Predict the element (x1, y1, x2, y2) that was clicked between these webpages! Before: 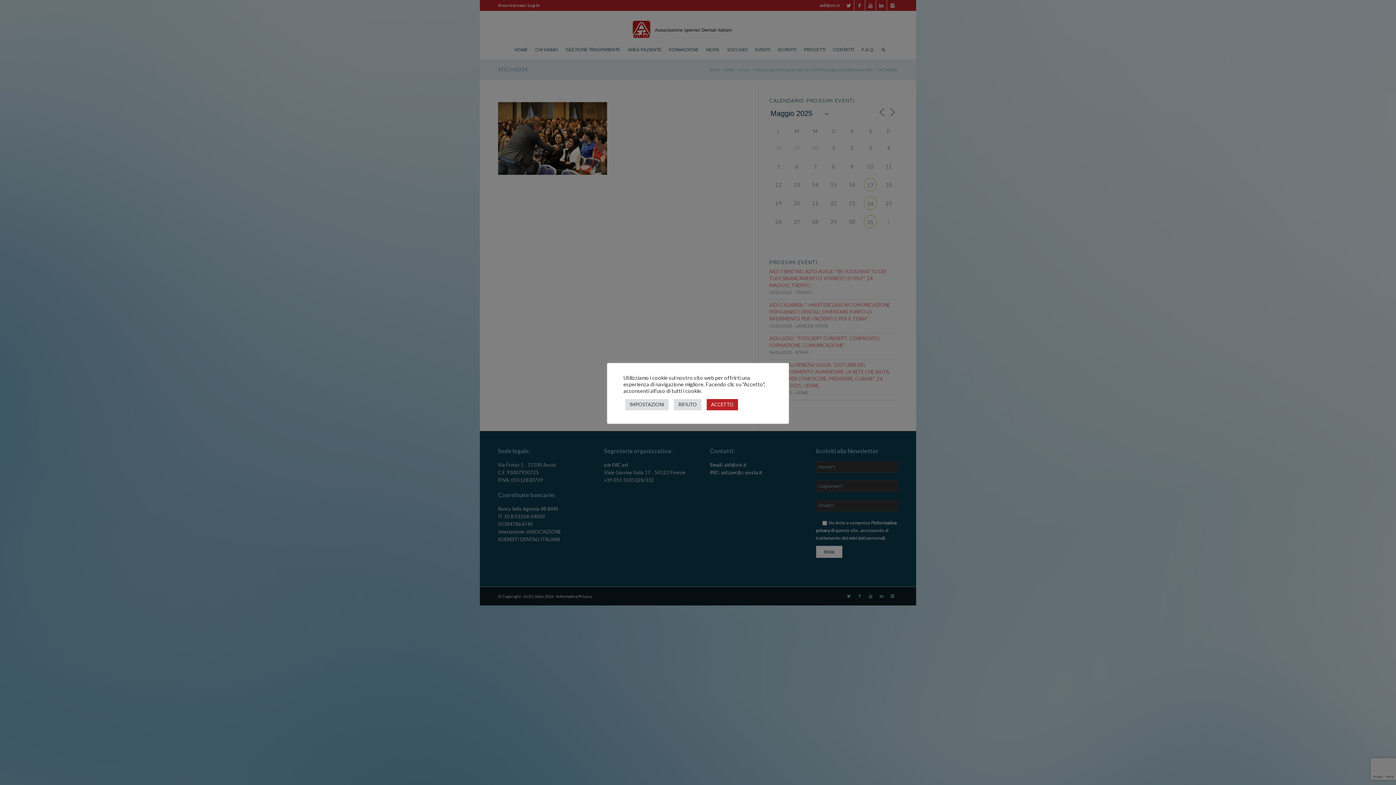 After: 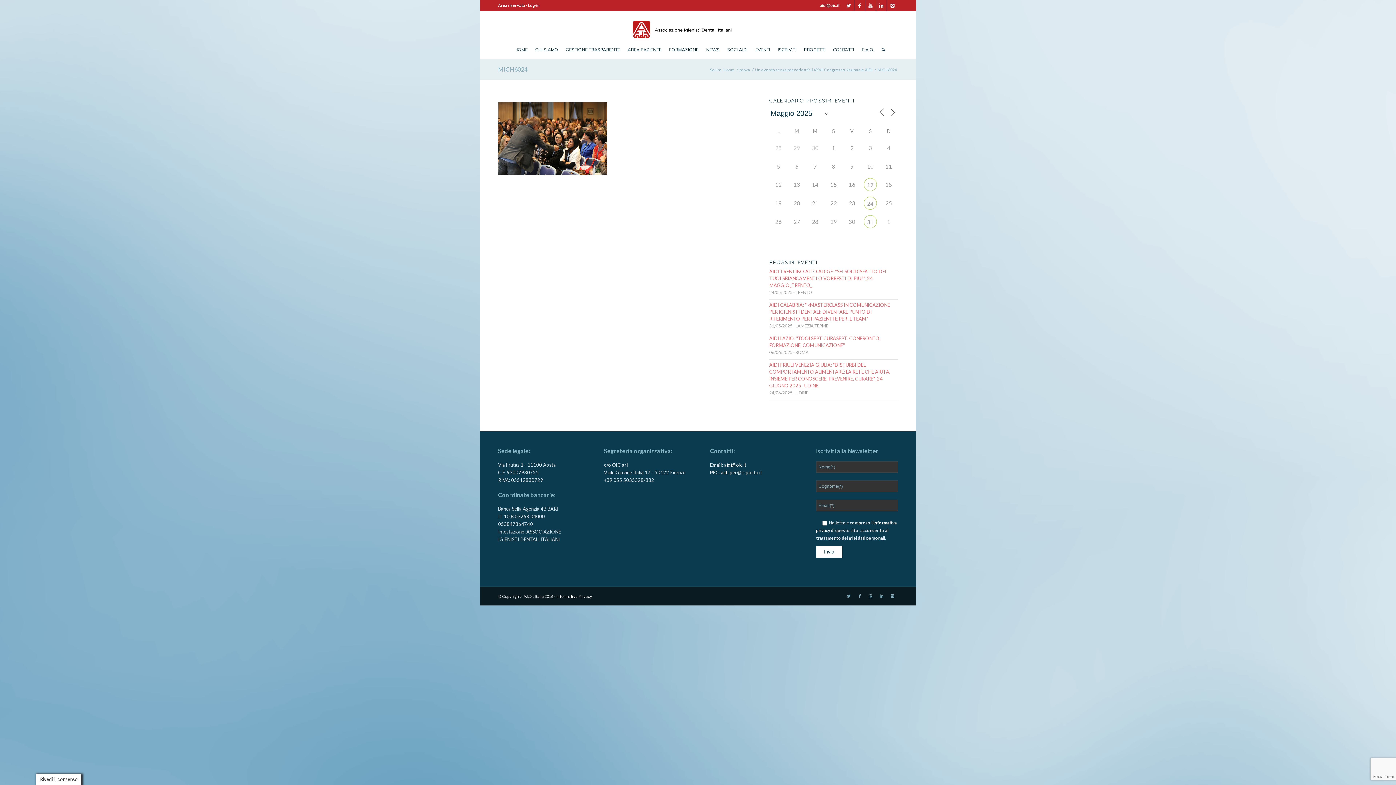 Action: bbox: (706, 399, 738, 410) label: ACCETTO